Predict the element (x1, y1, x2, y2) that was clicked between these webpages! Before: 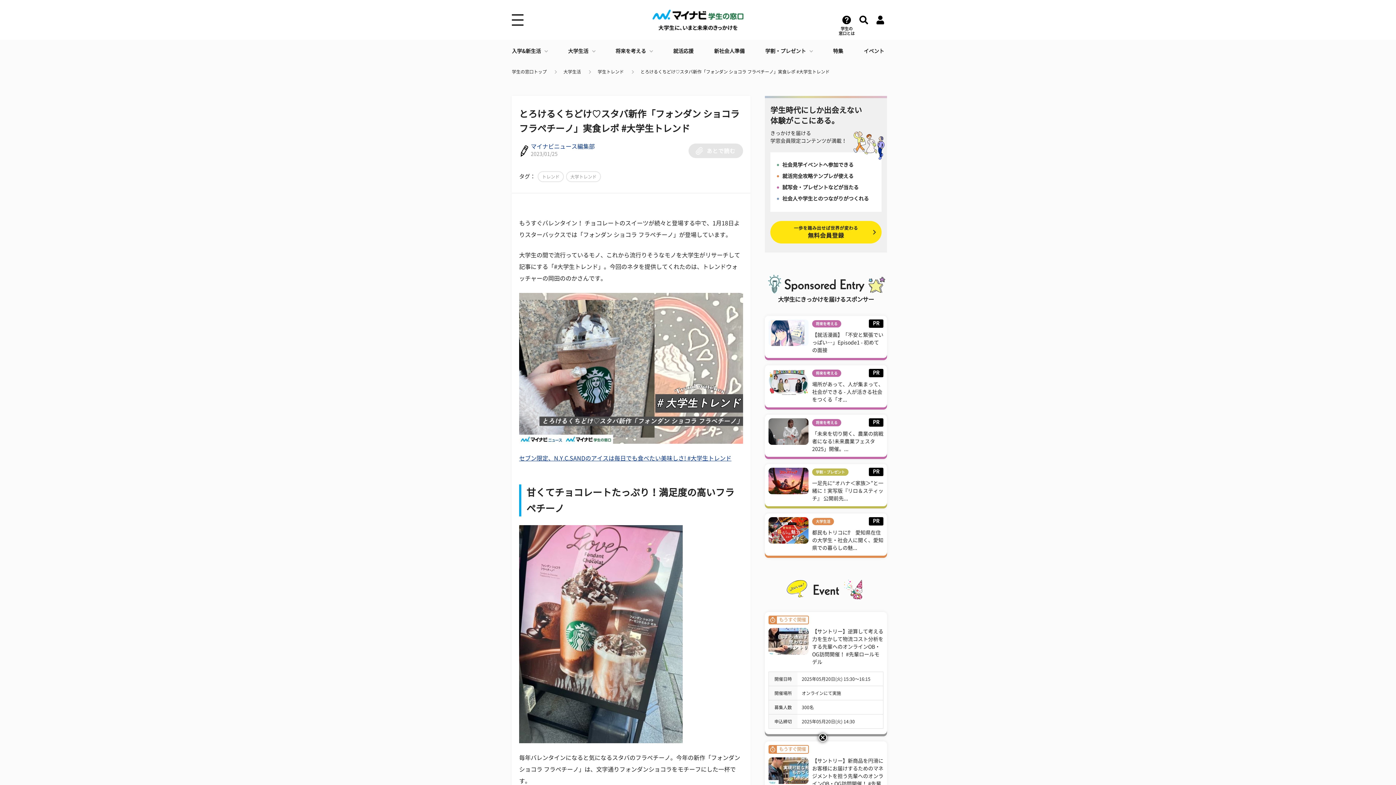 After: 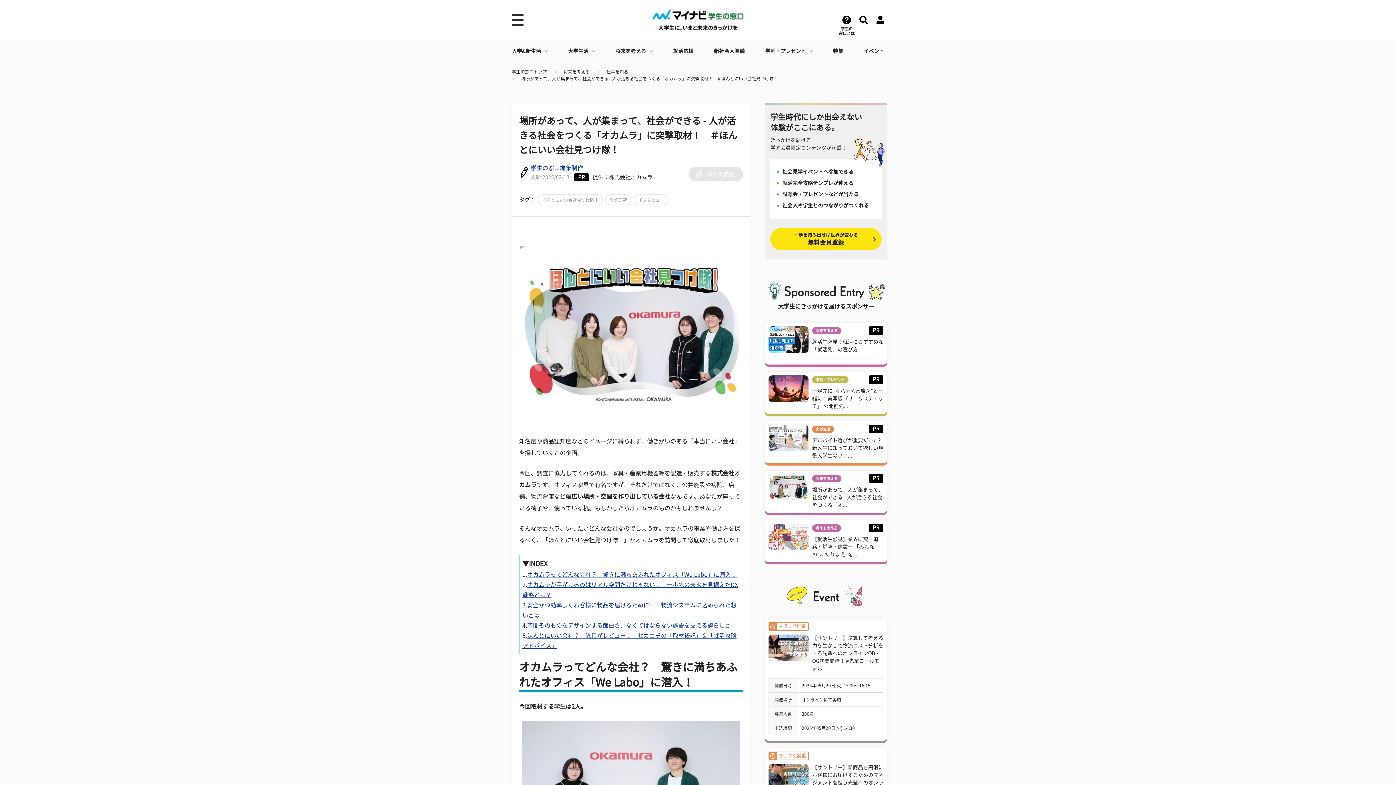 Action: label: 場所があって、人が集まって、社会ができる - 人が活きる社会をつくる「オ... bbox: (812, 382, 883, 402)